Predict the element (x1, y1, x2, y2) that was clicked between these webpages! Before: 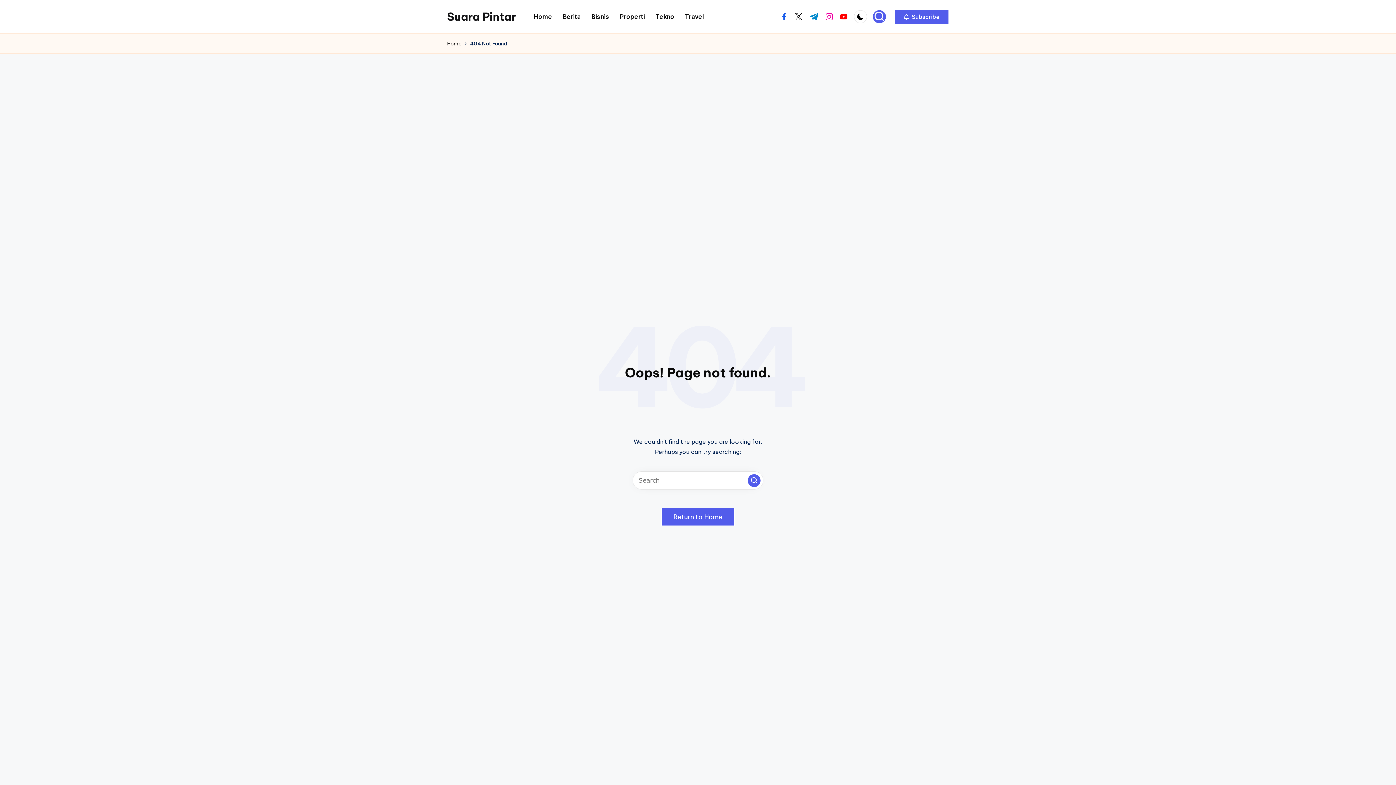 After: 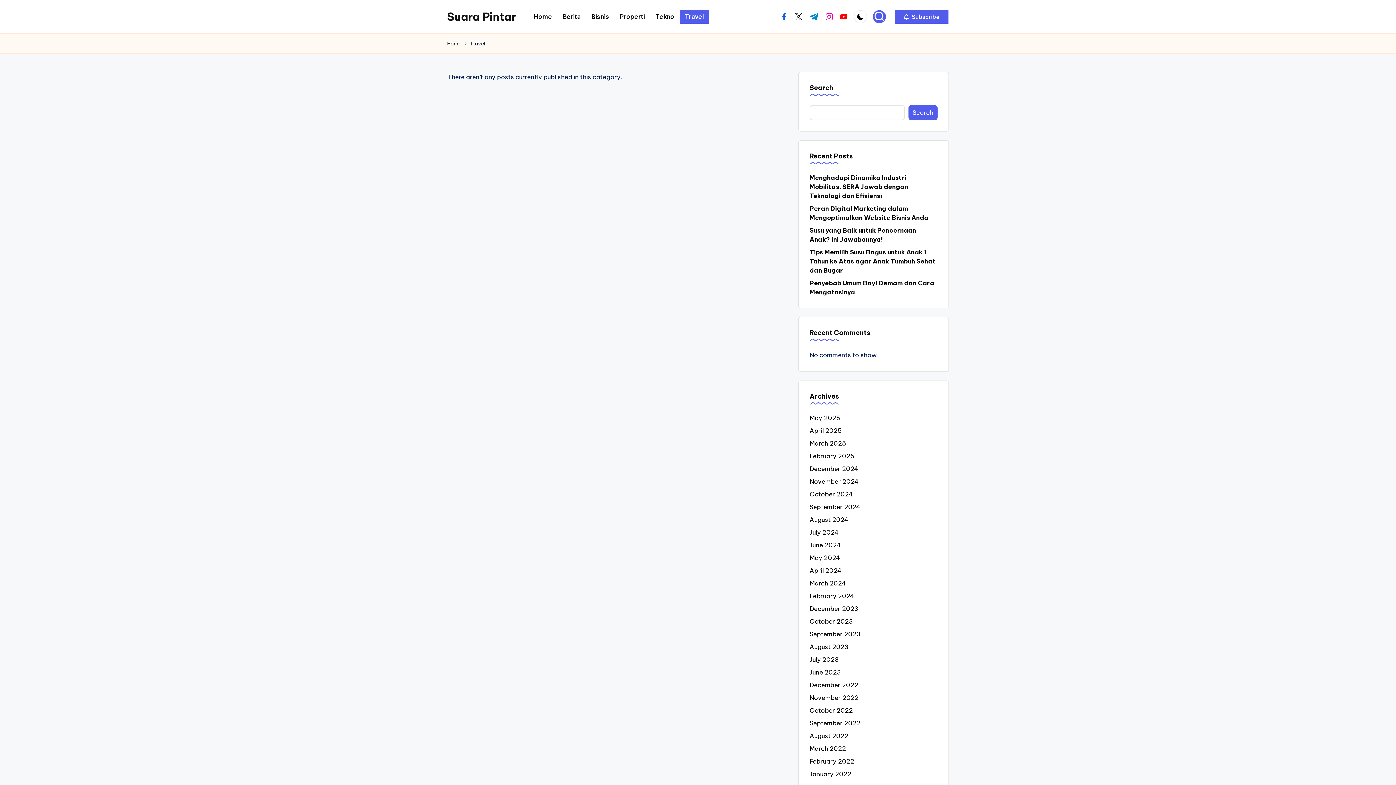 Action: bbox: (680, 10, 709, 23) label: Travel